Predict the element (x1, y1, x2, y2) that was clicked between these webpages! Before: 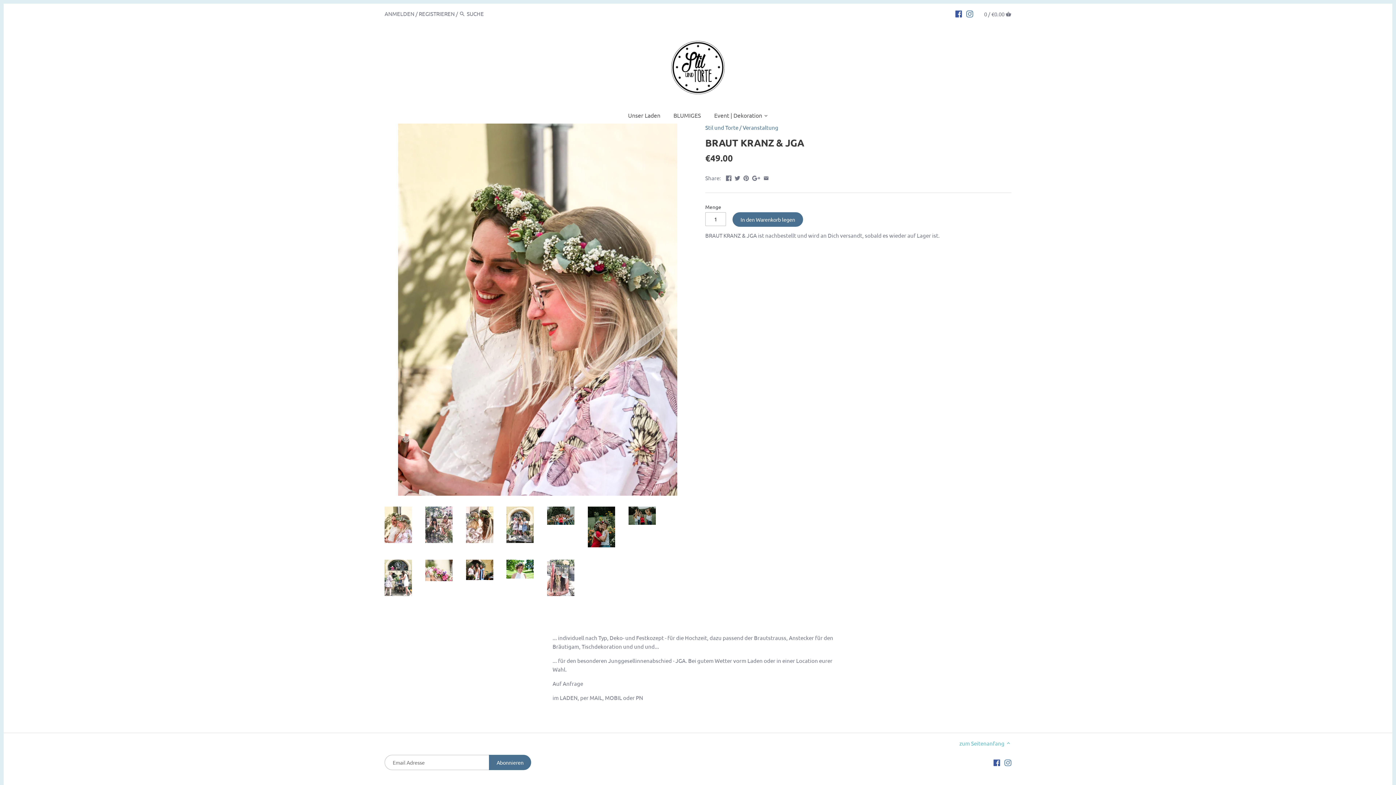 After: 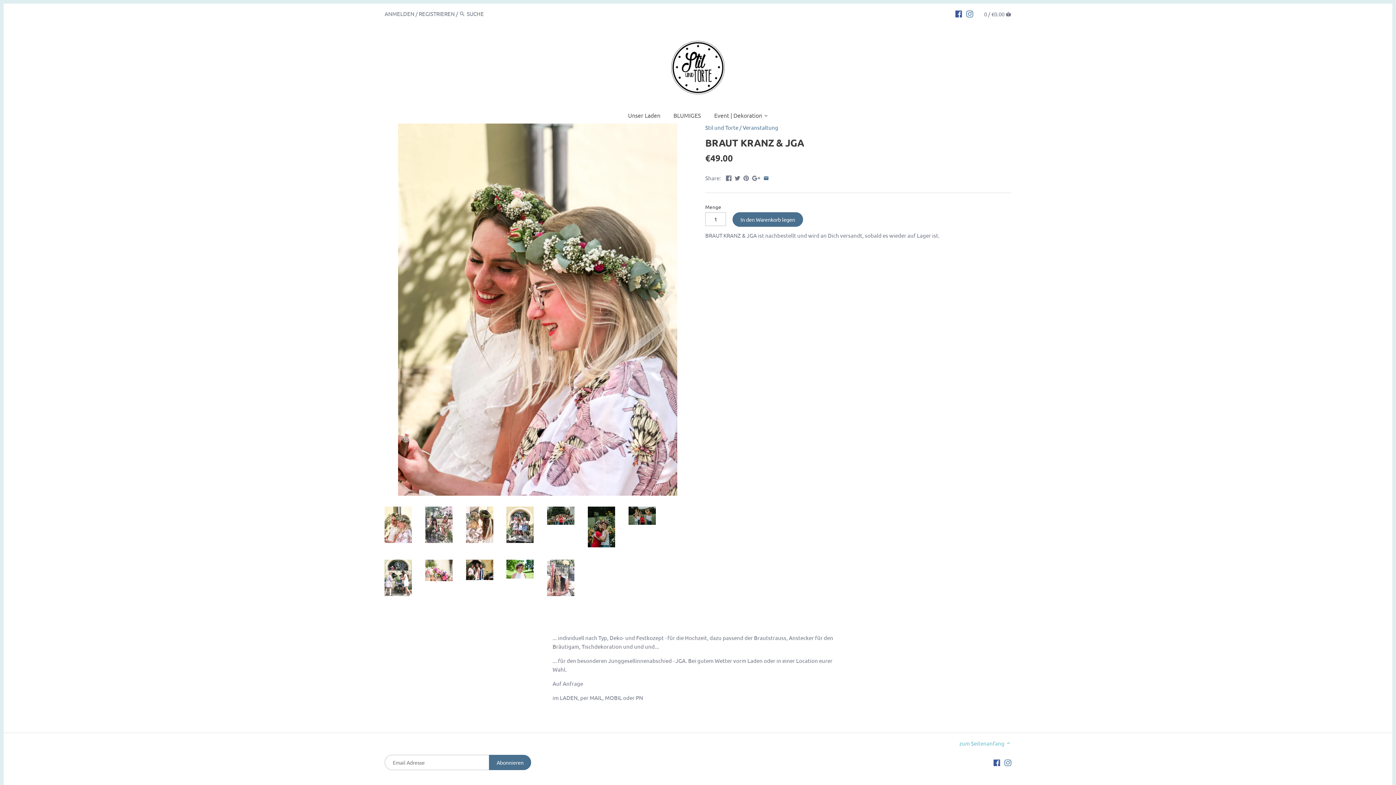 Action: bbox: (763, 173, 769, 180)